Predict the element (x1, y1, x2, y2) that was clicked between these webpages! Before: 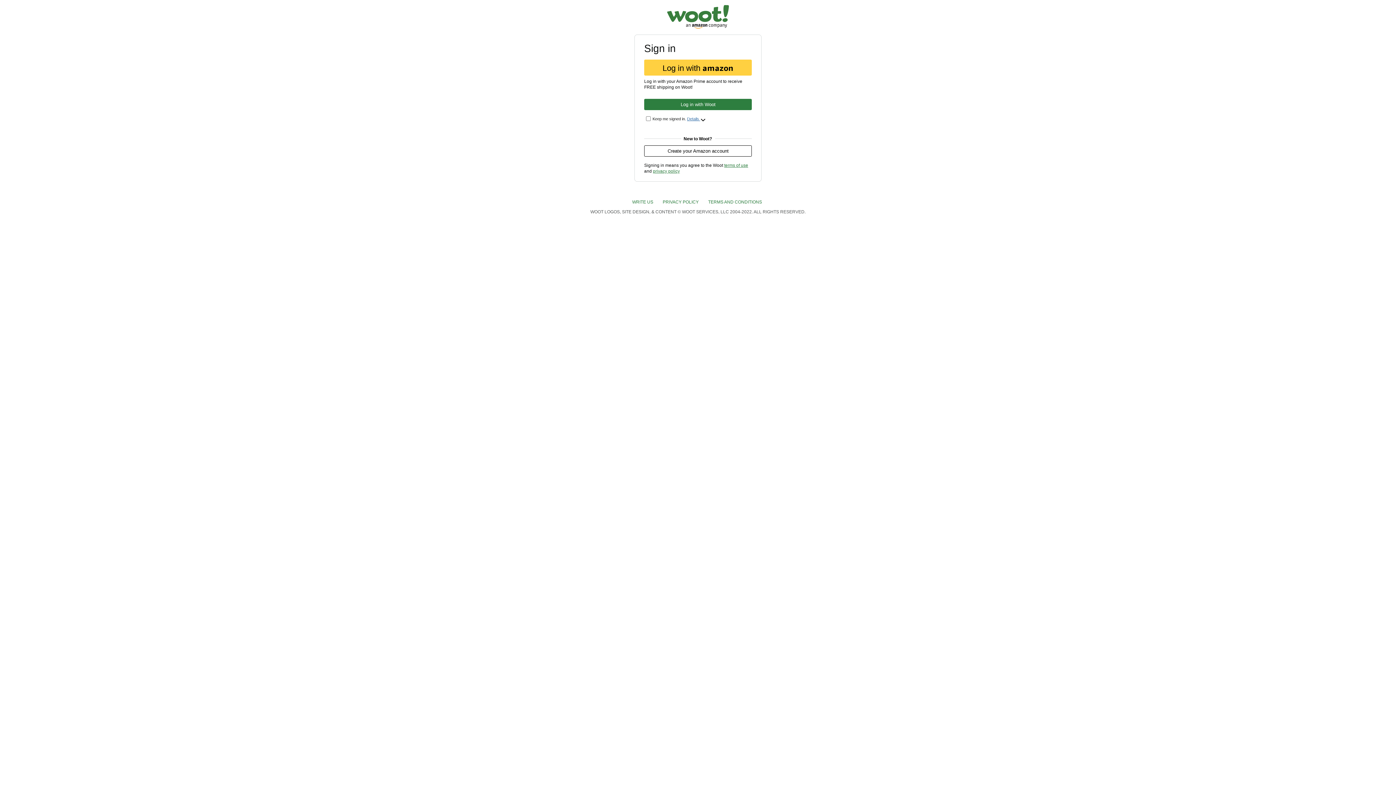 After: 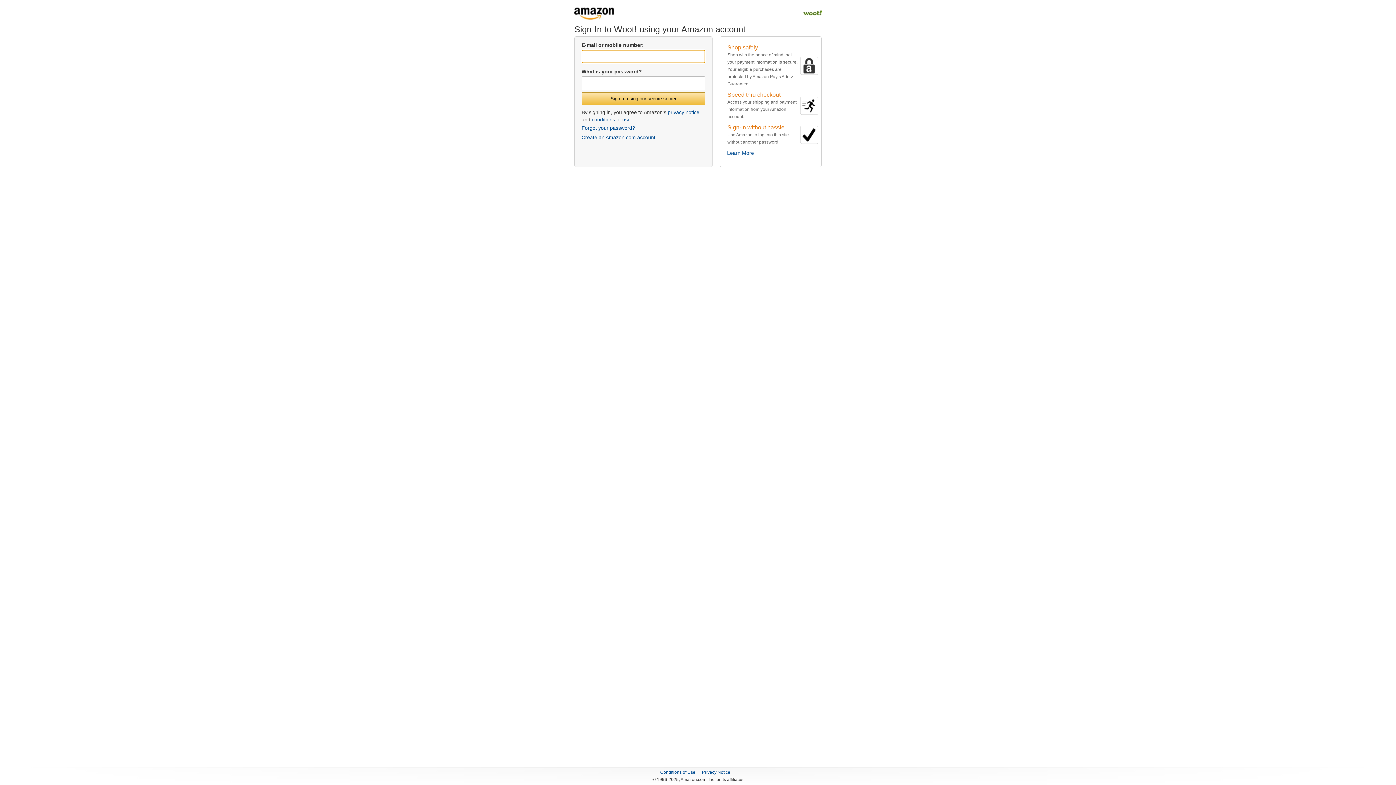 Action: label: Create your Amazon account bbox: (644, 145, 751, 156)